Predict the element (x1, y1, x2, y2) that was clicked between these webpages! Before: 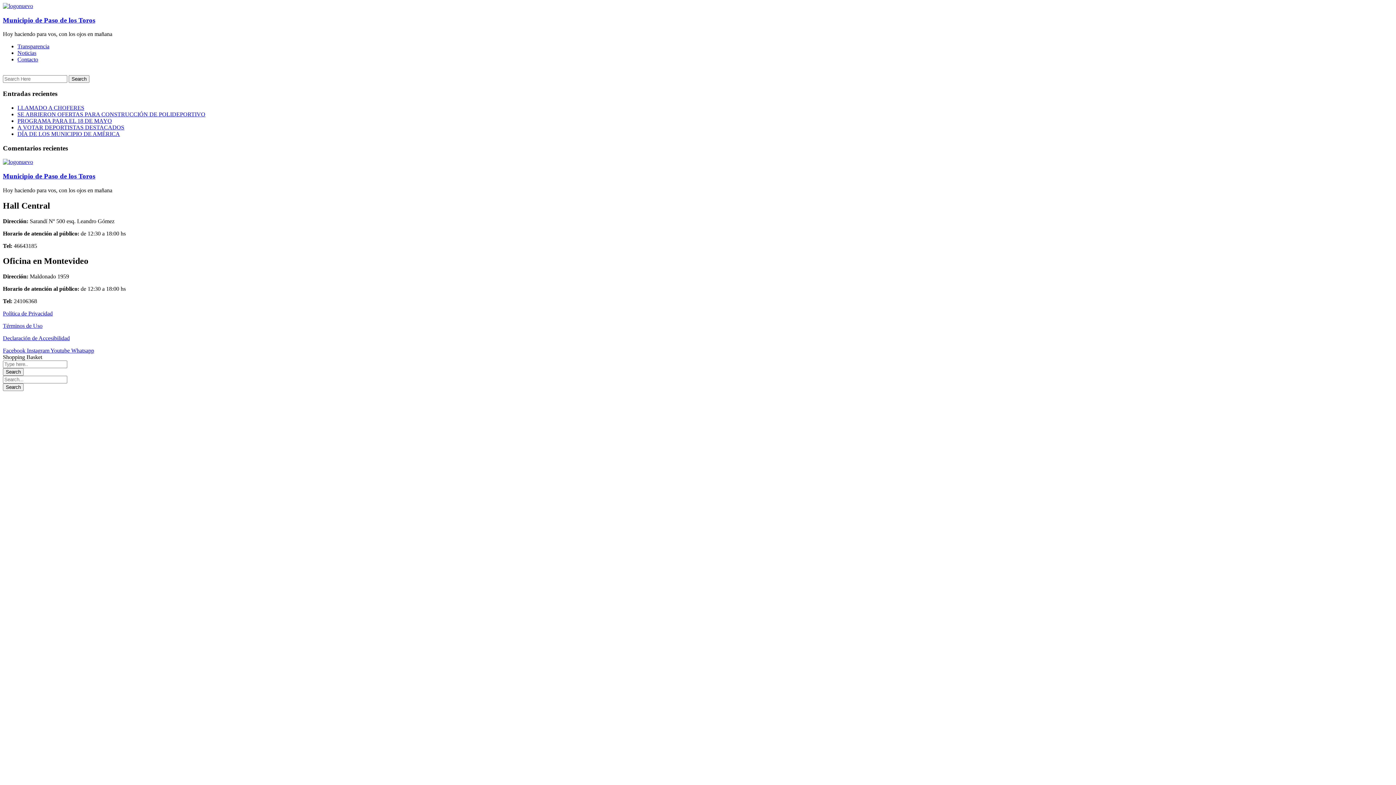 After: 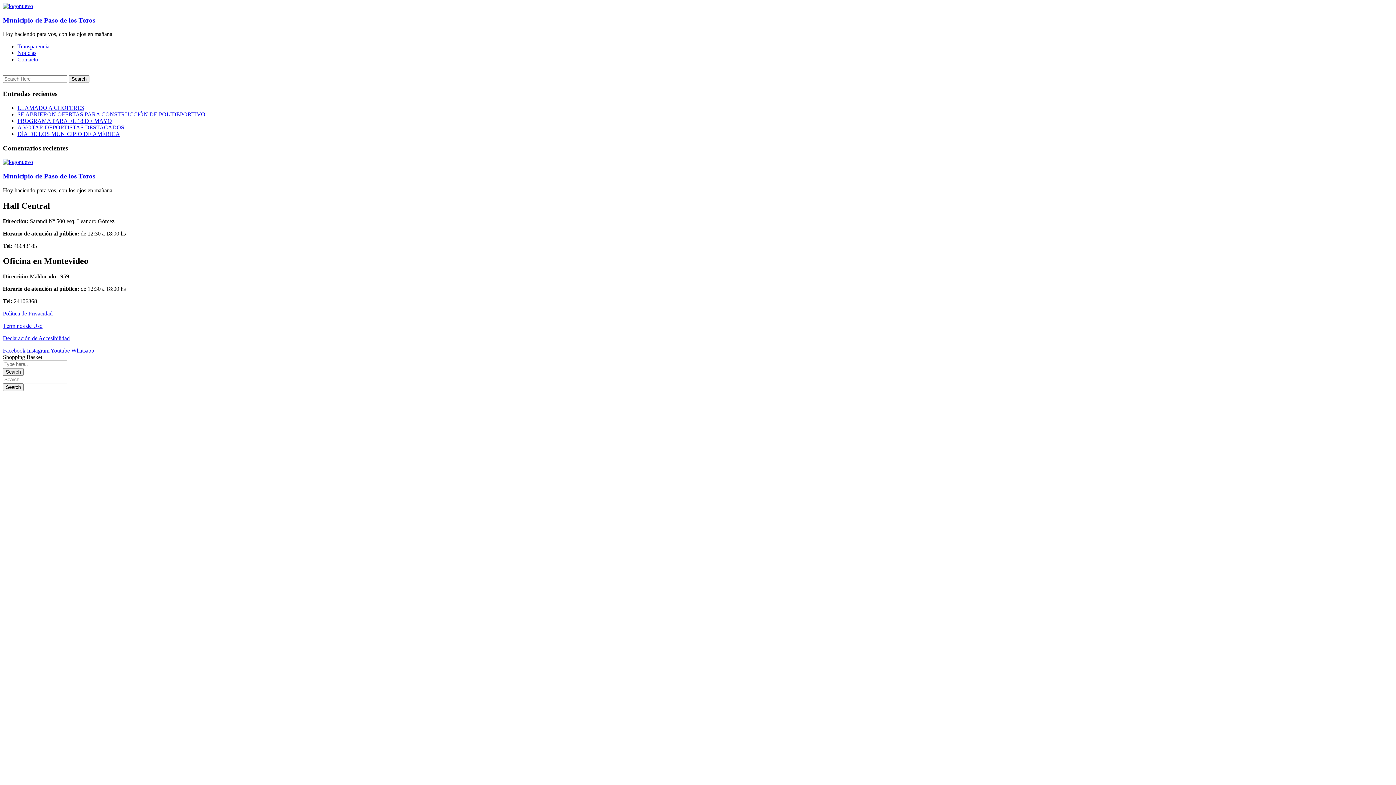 Action: bbox: (50, 347, 71, 353) label: Youtube 